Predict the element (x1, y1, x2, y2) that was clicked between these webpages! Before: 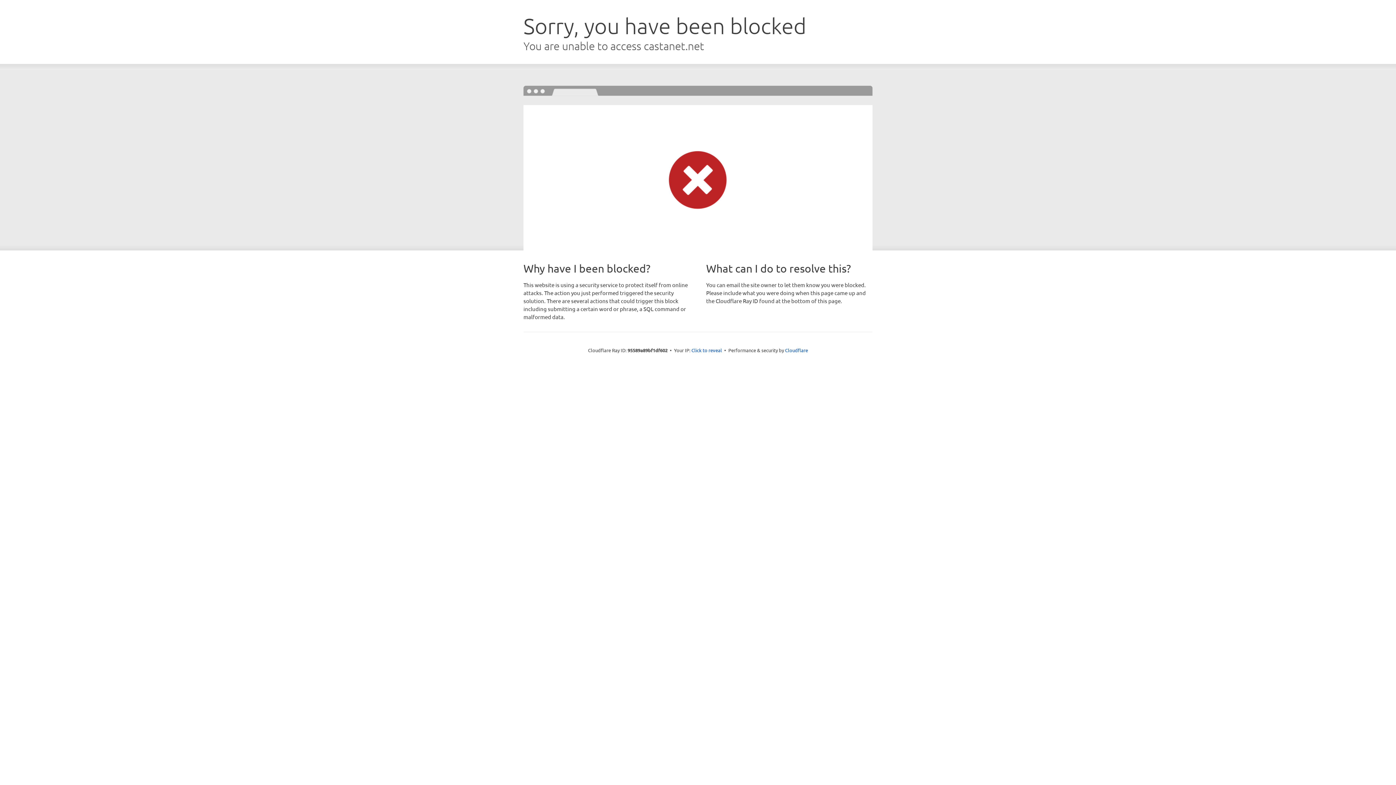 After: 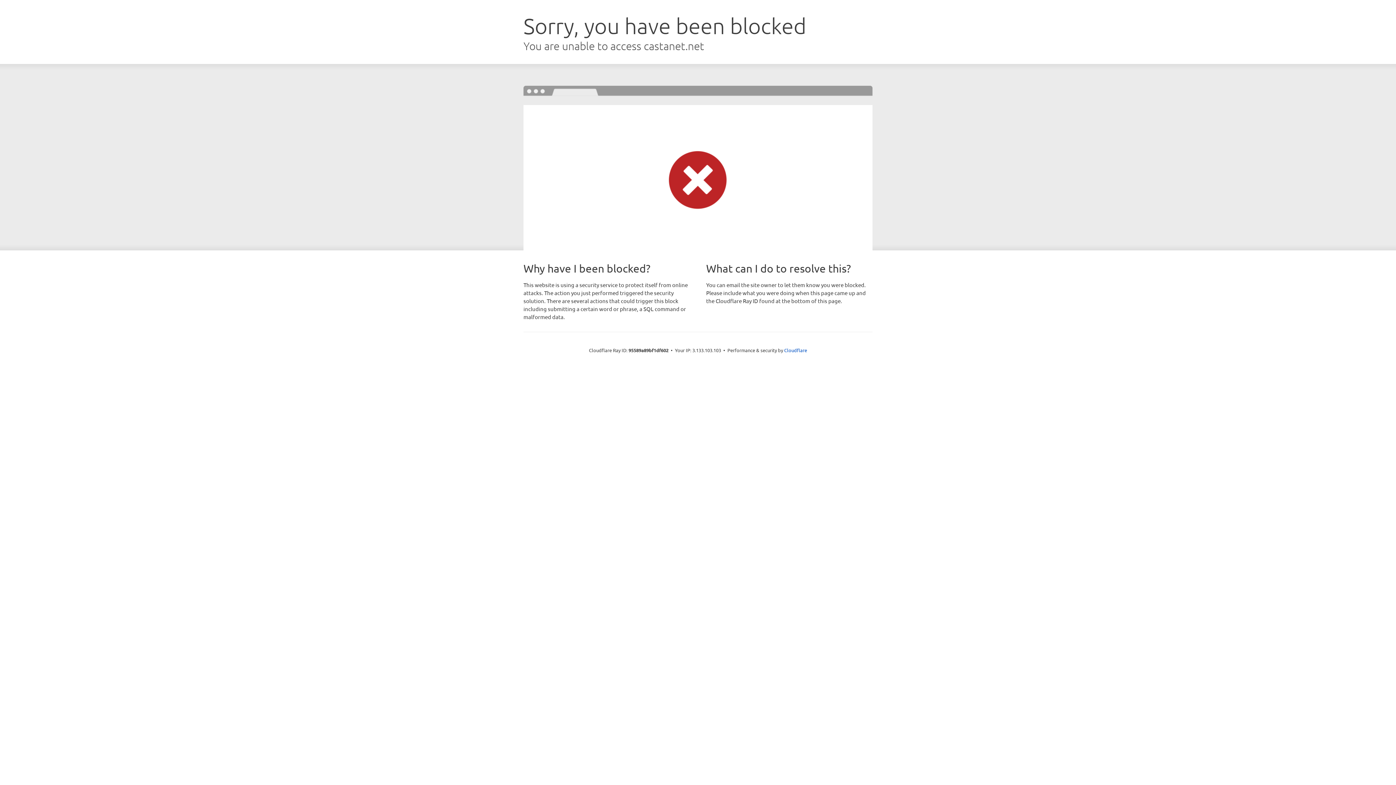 Action: label: Click to reveal bbox: (691, 346, 722, 353)